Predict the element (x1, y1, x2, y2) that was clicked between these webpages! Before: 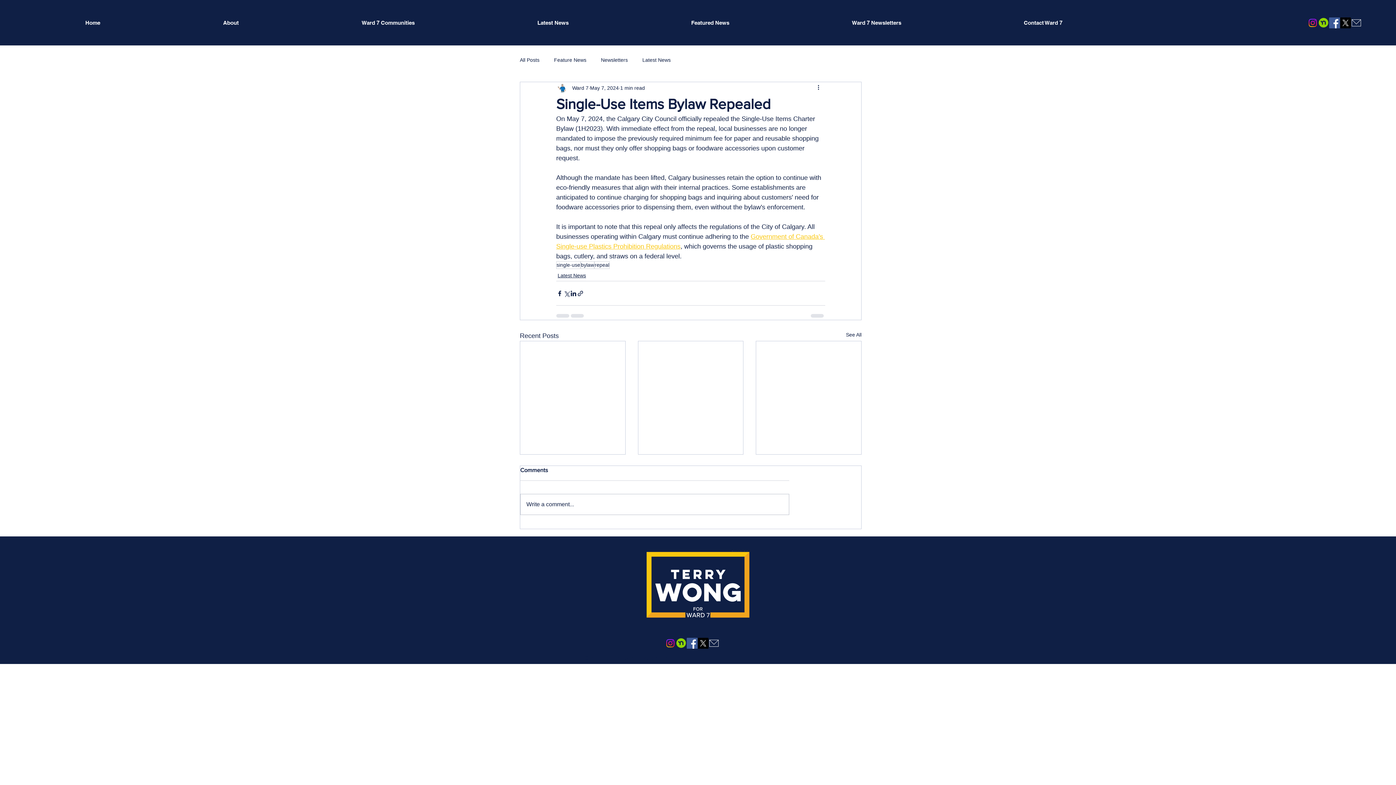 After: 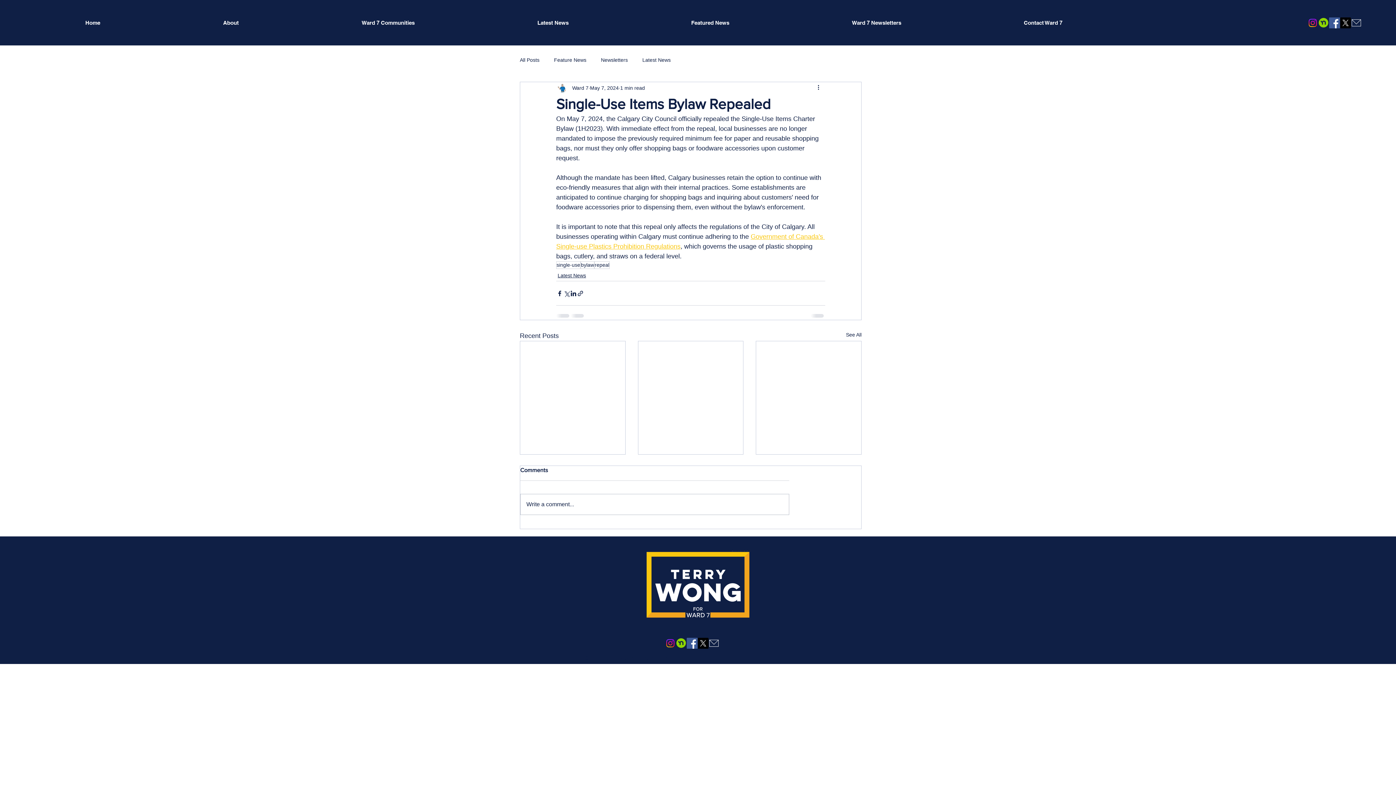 Action: label: background remove bbox: (1318, 17, 1329, 28)